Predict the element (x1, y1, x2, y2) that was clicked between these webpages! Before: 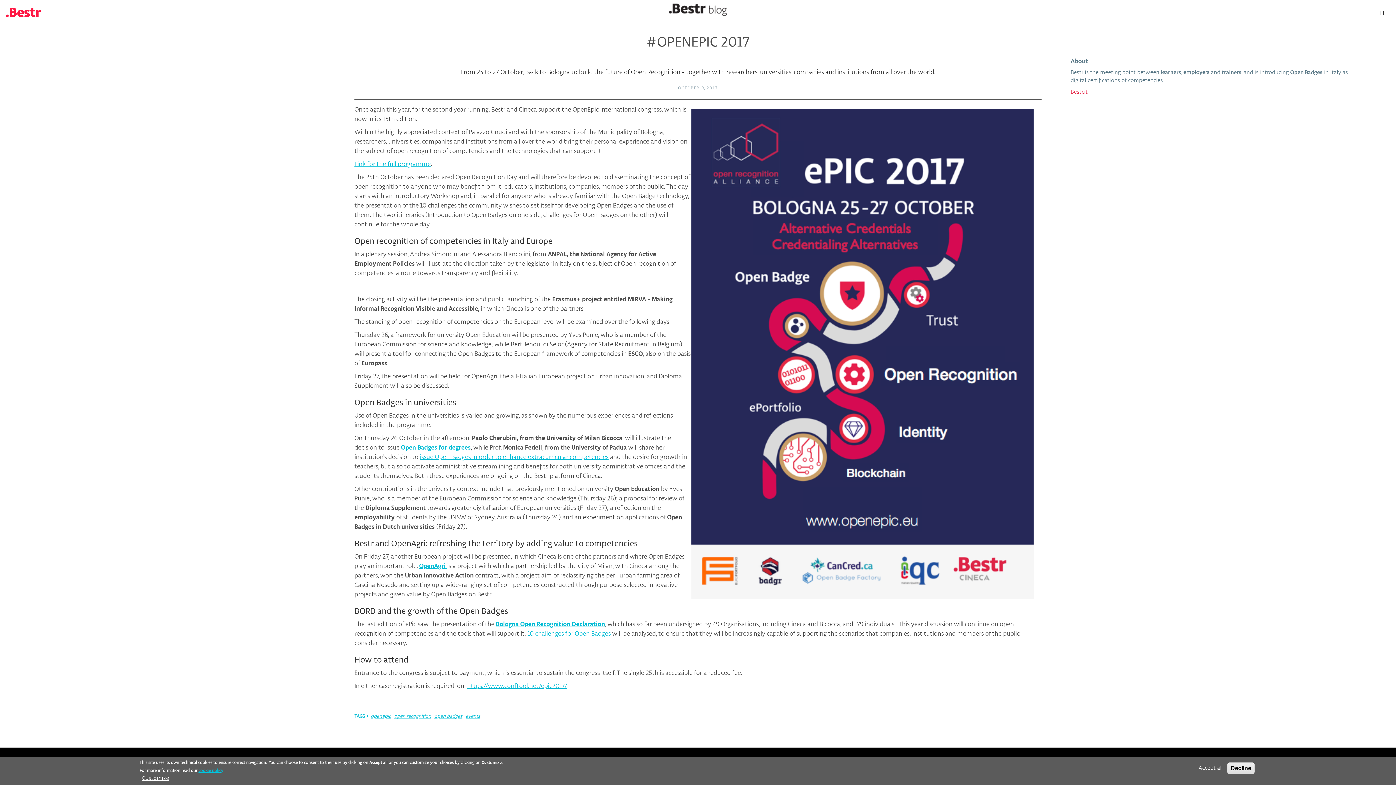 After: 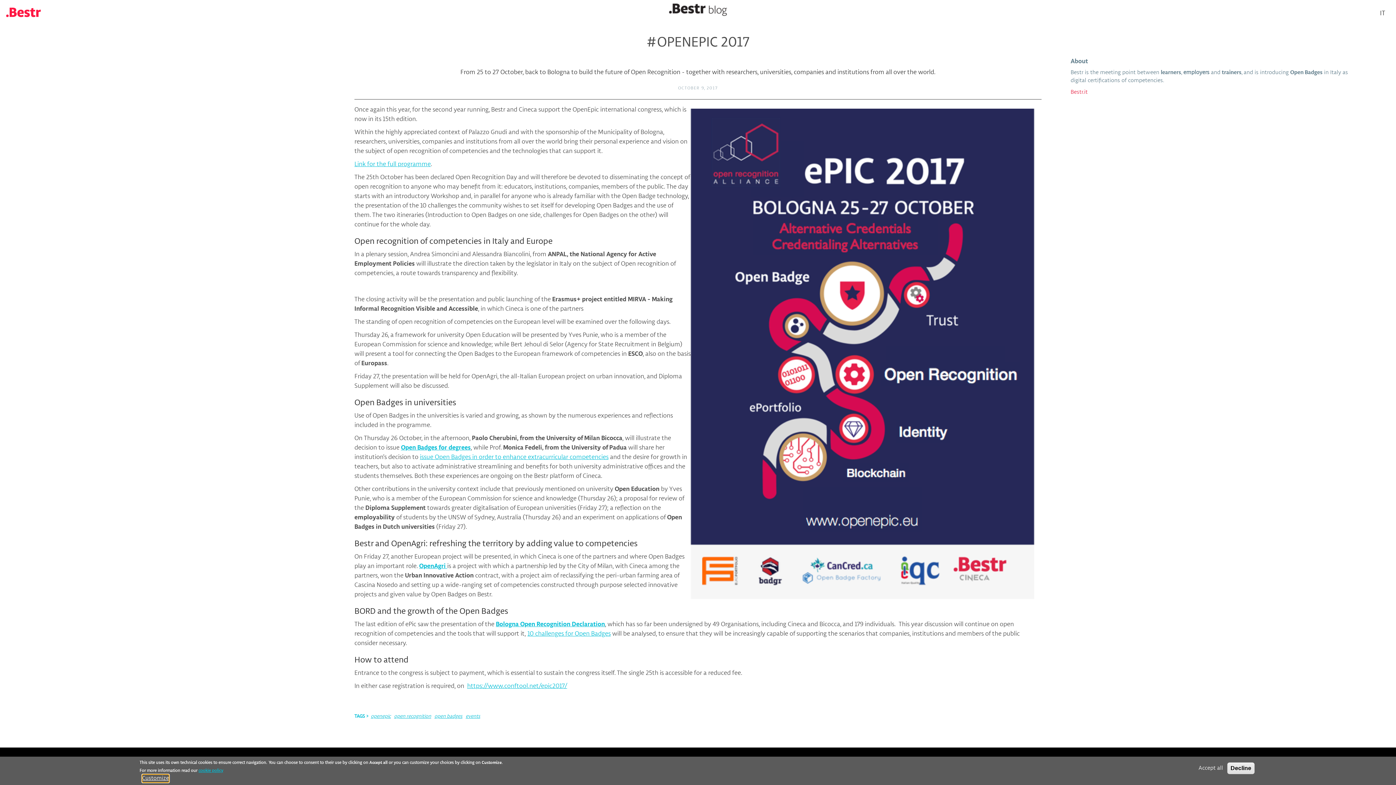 Action: label: Customize bbox: (142, 774, 169, 782)